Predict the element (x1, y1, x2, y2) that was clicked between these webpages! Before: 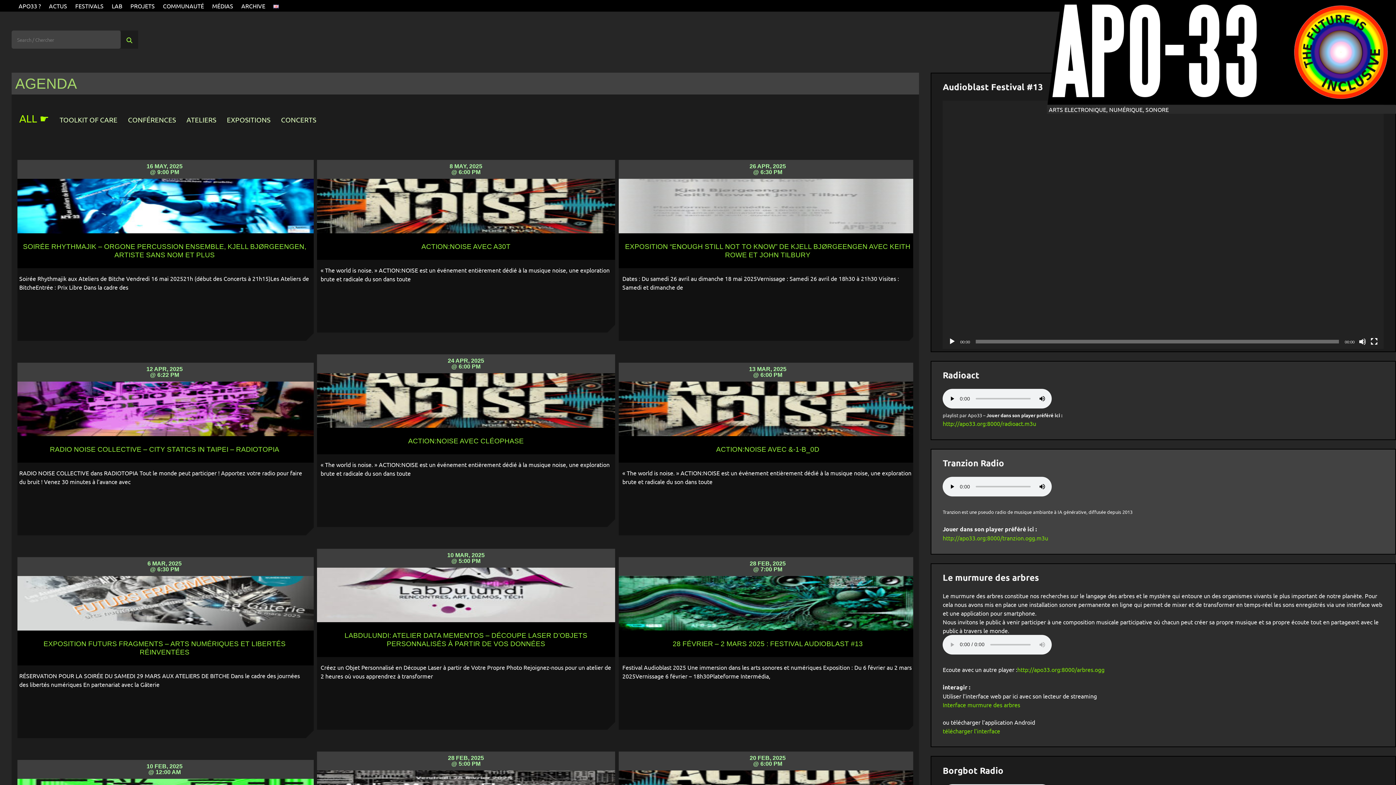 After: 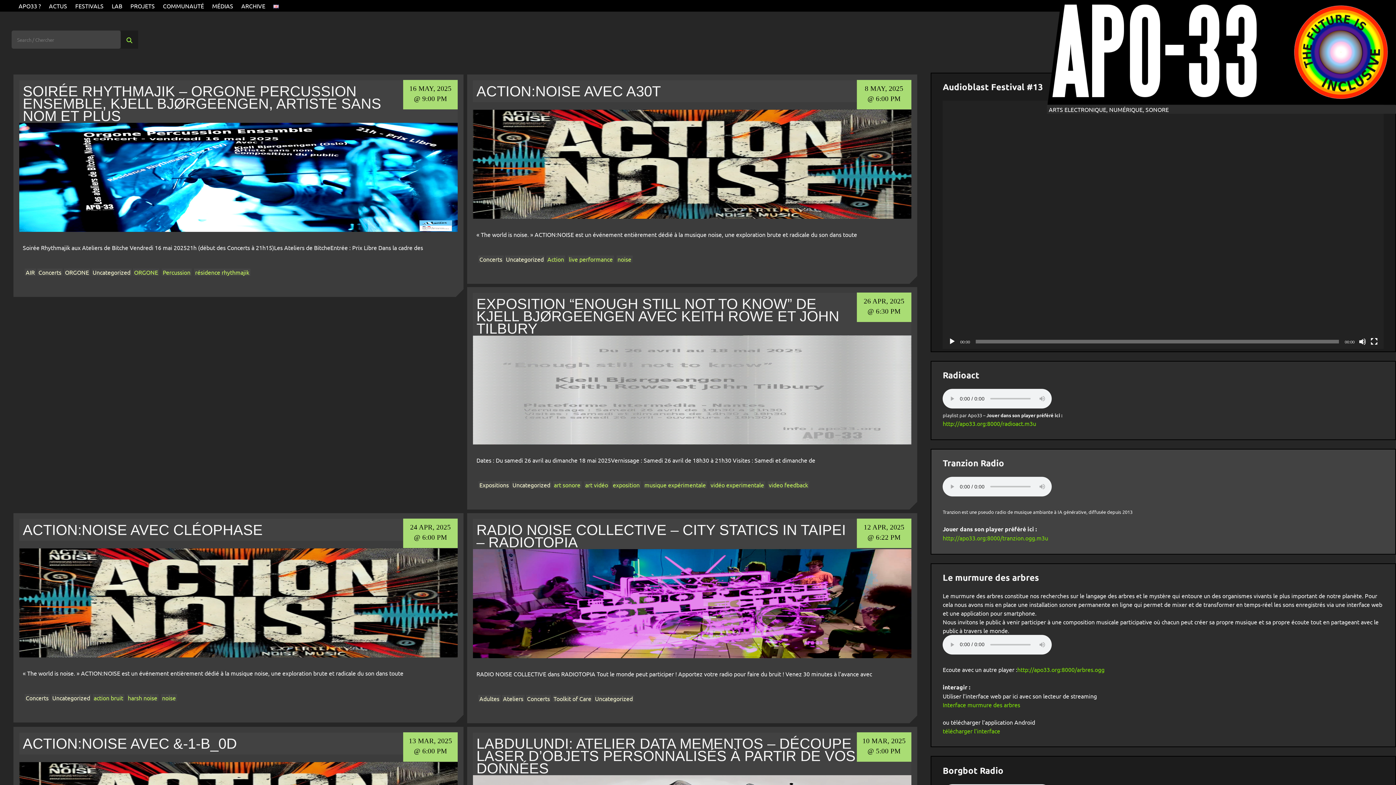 Action: bbox: (47, 0, 68, 11) label: ACTUS